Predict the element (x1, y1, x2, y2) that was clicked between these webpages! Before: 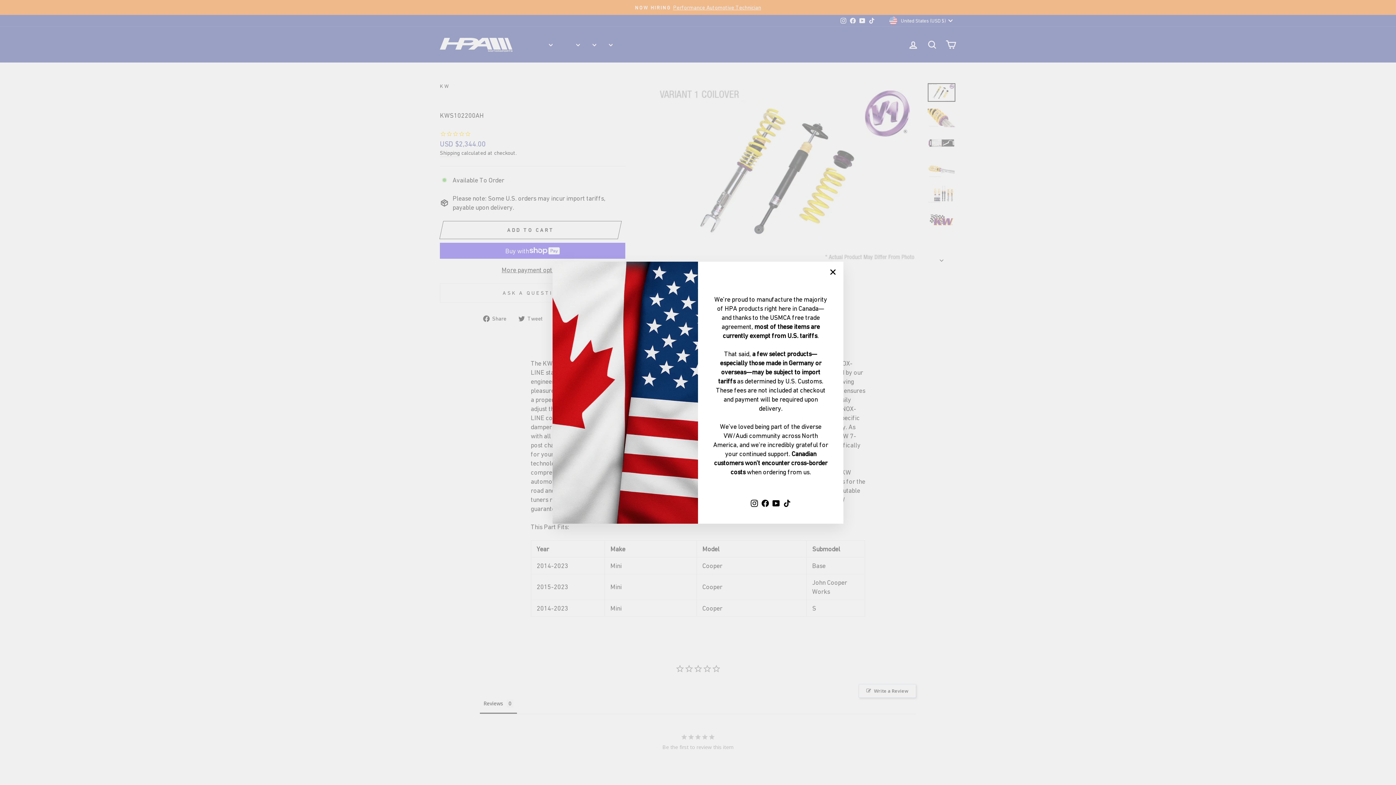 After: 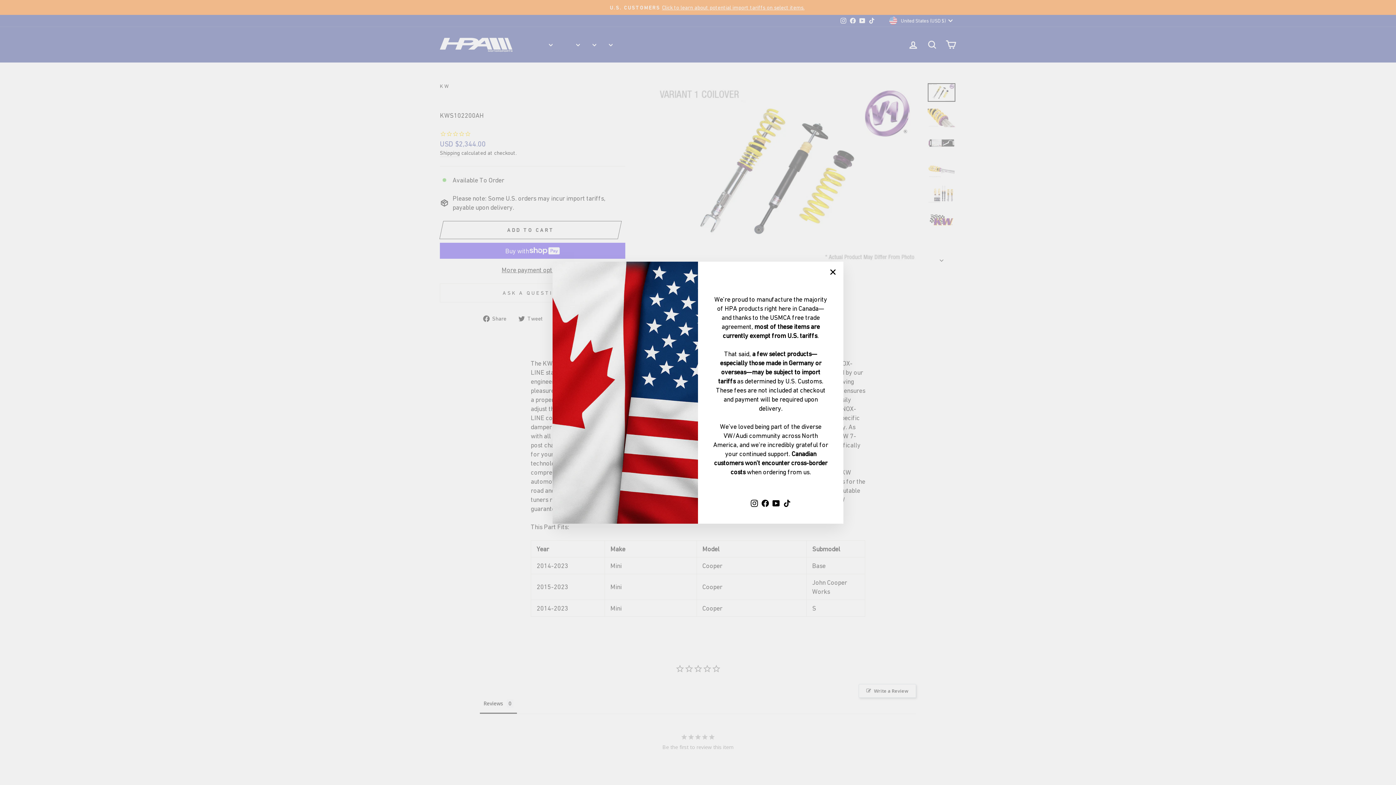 Action: bbox: (770, 496, 781, 509) label: YouTube